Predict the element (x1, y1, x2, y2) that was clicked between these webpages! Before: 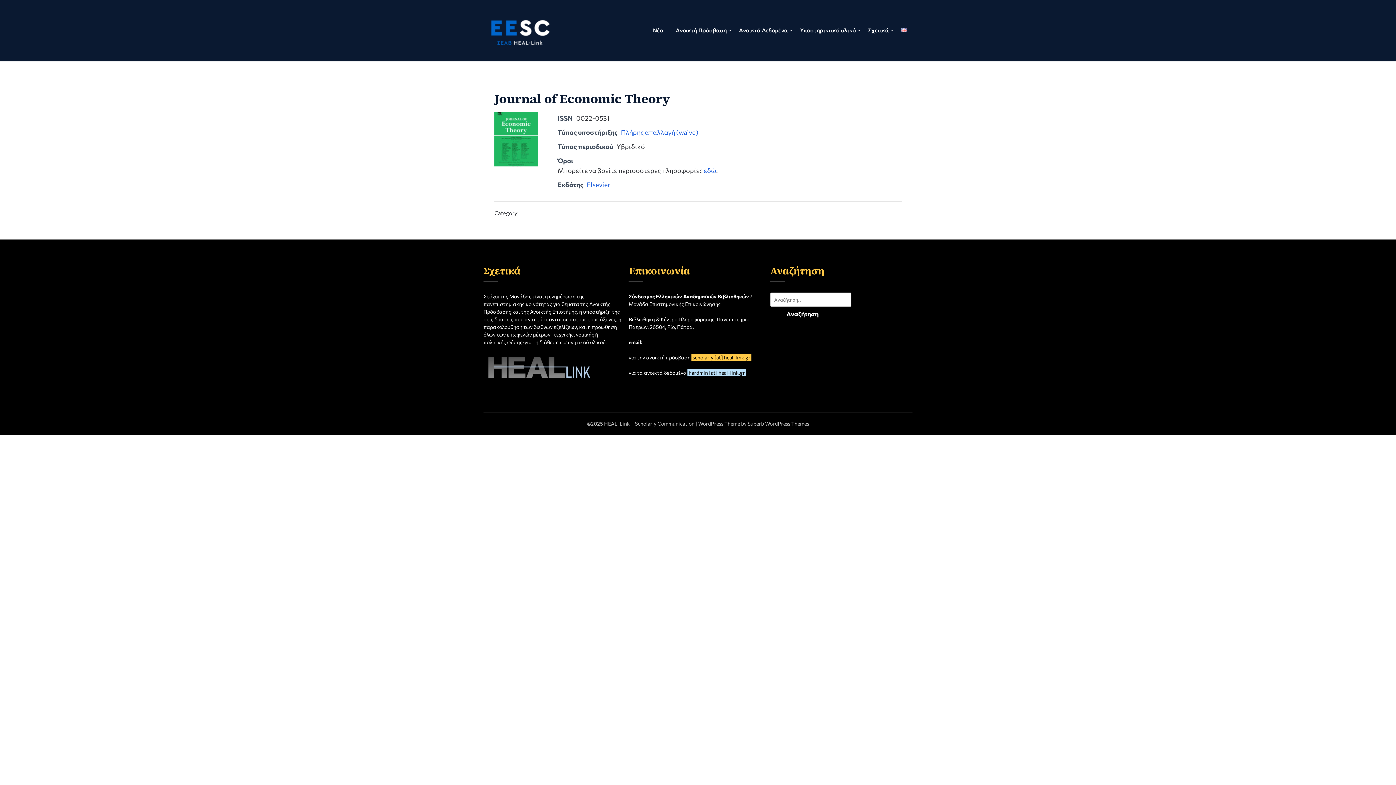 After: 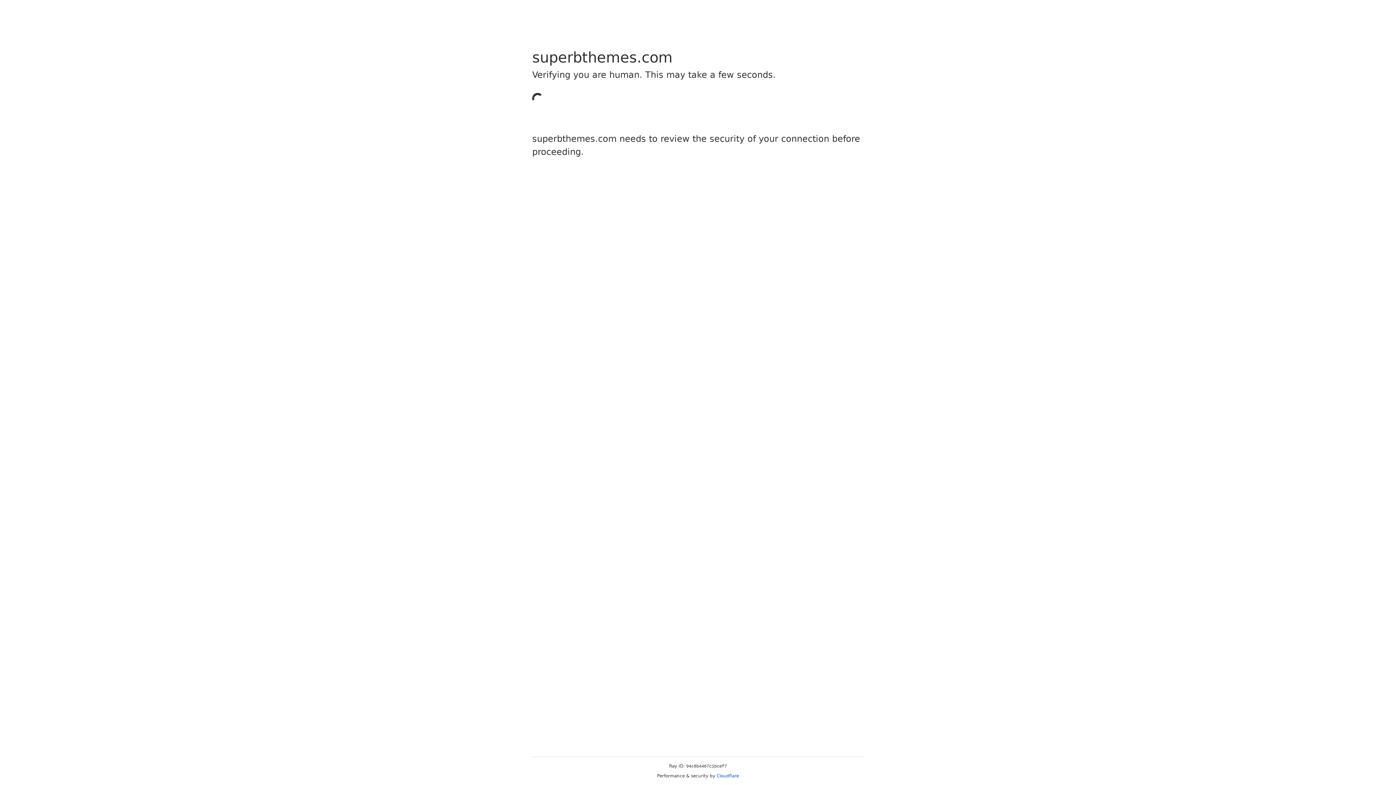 Action: bbox: (747, 420, 809, 426) label: Superb WordPress Themes